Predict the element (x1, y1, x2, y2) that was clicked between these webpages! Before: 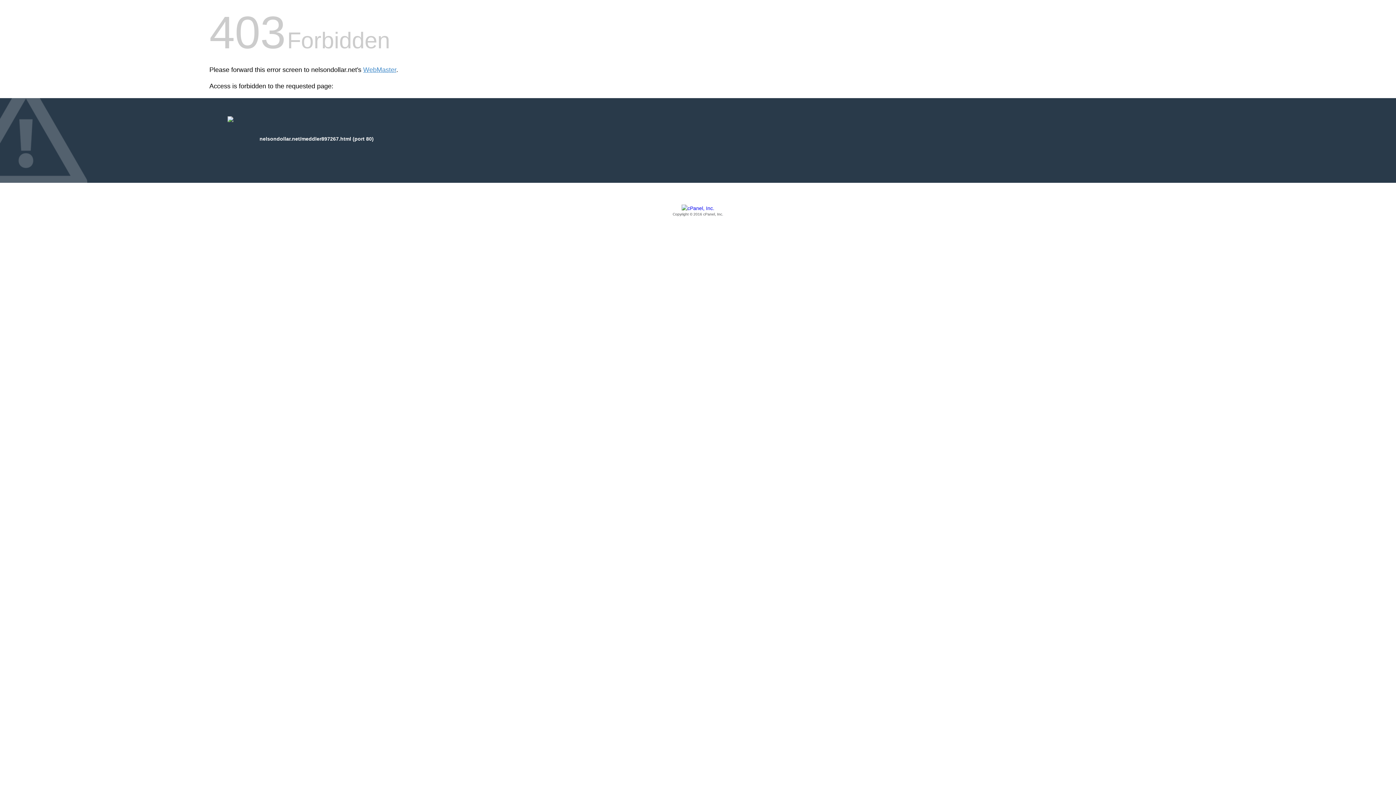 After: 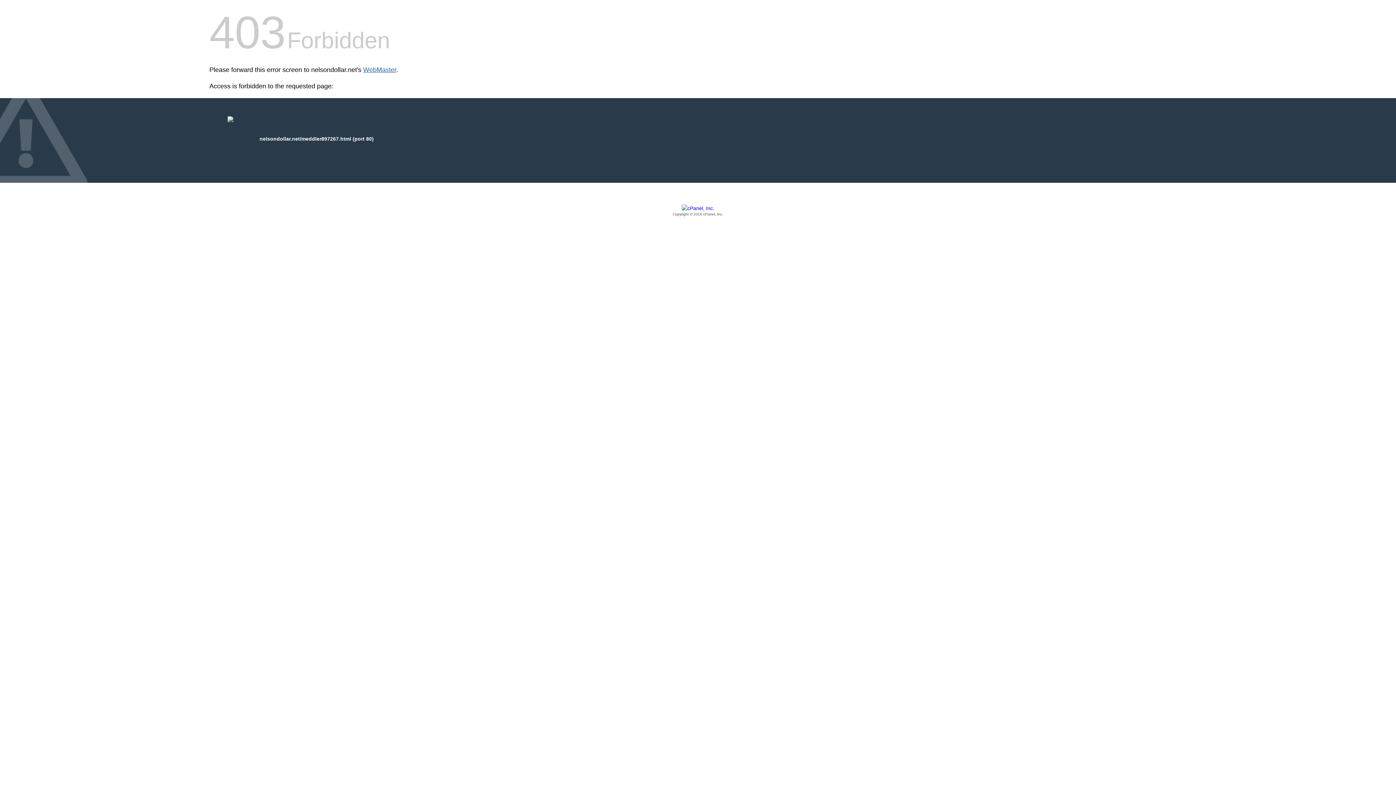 Action: label: WebMaster bbox: (363, 66, 396, 73)